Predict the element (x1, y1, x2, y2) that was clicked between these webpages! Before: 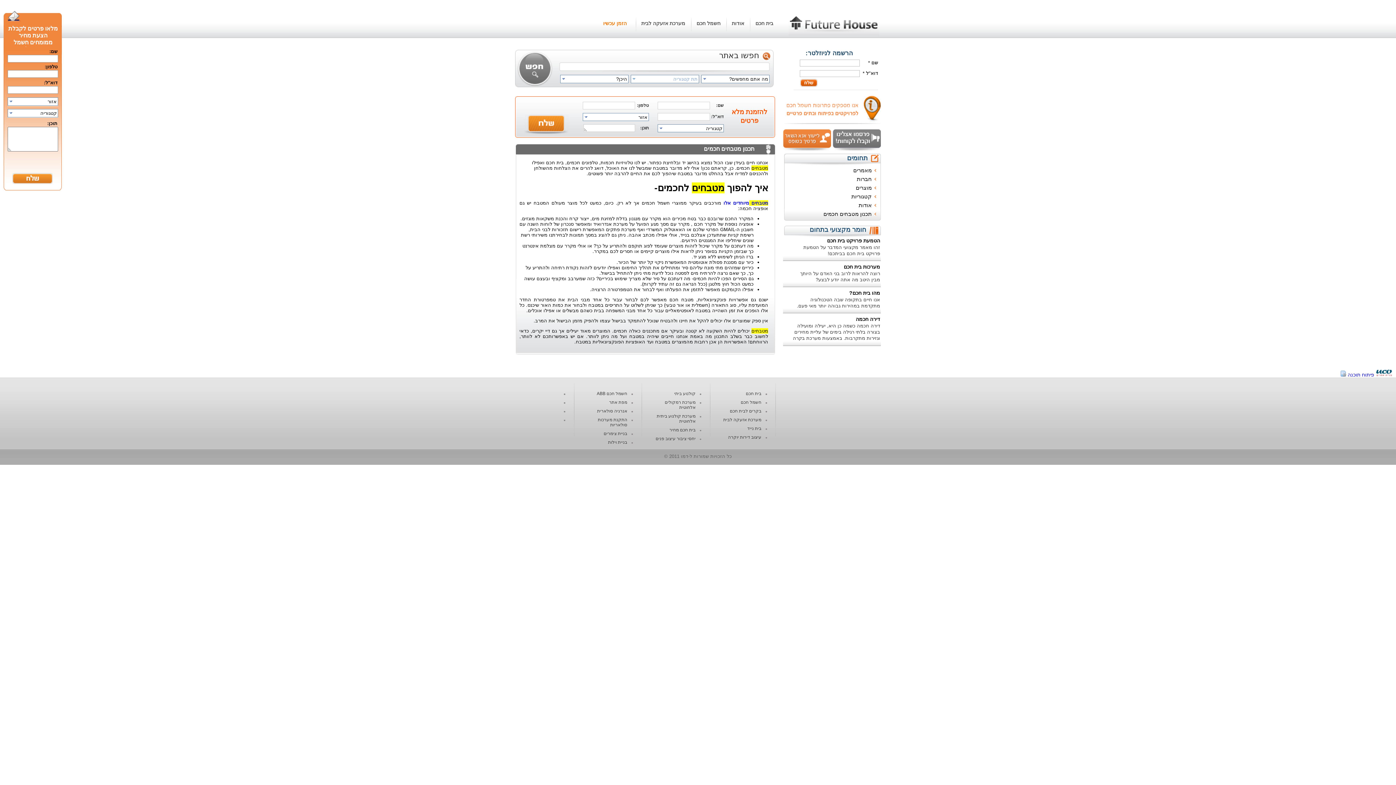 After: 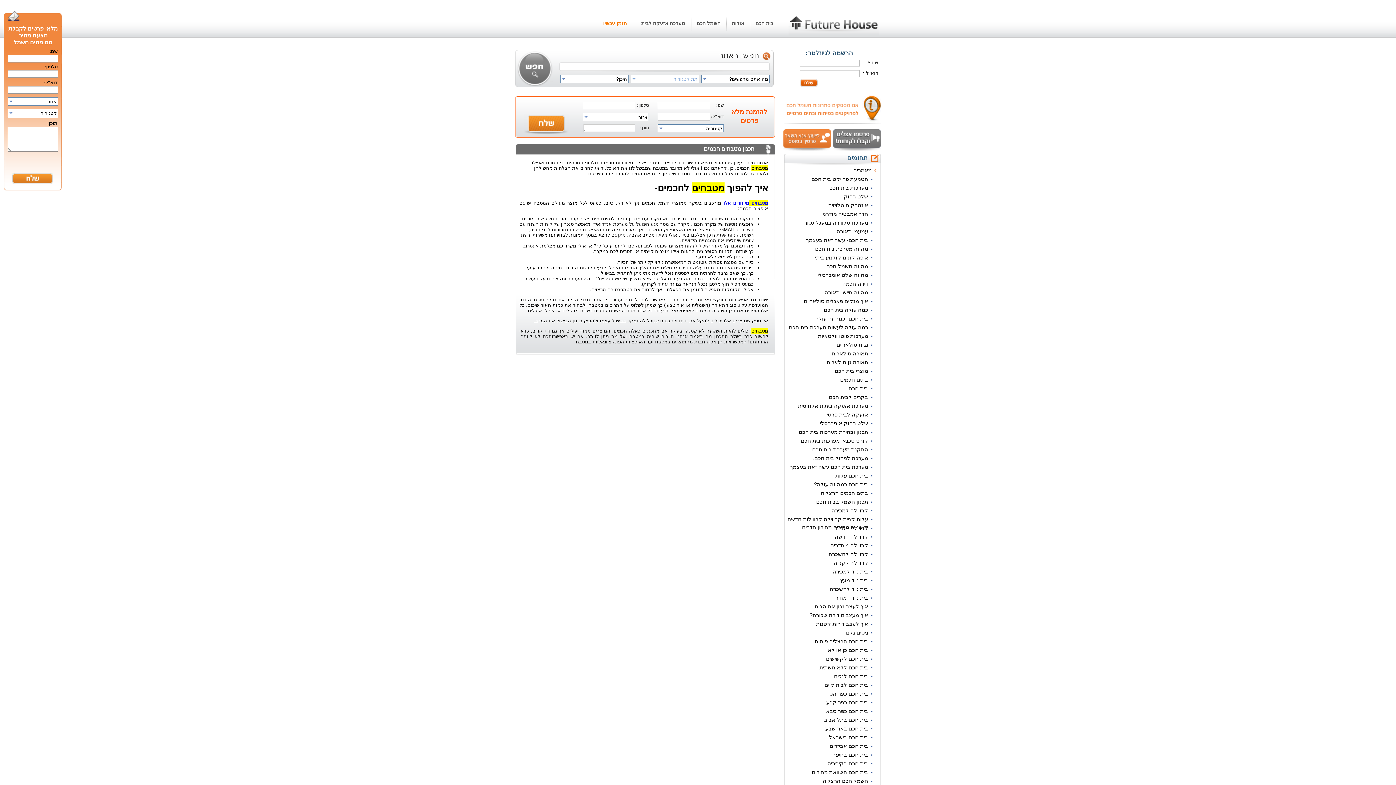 Action: label: מאמרים bbox: (784, 166, 876, 175)